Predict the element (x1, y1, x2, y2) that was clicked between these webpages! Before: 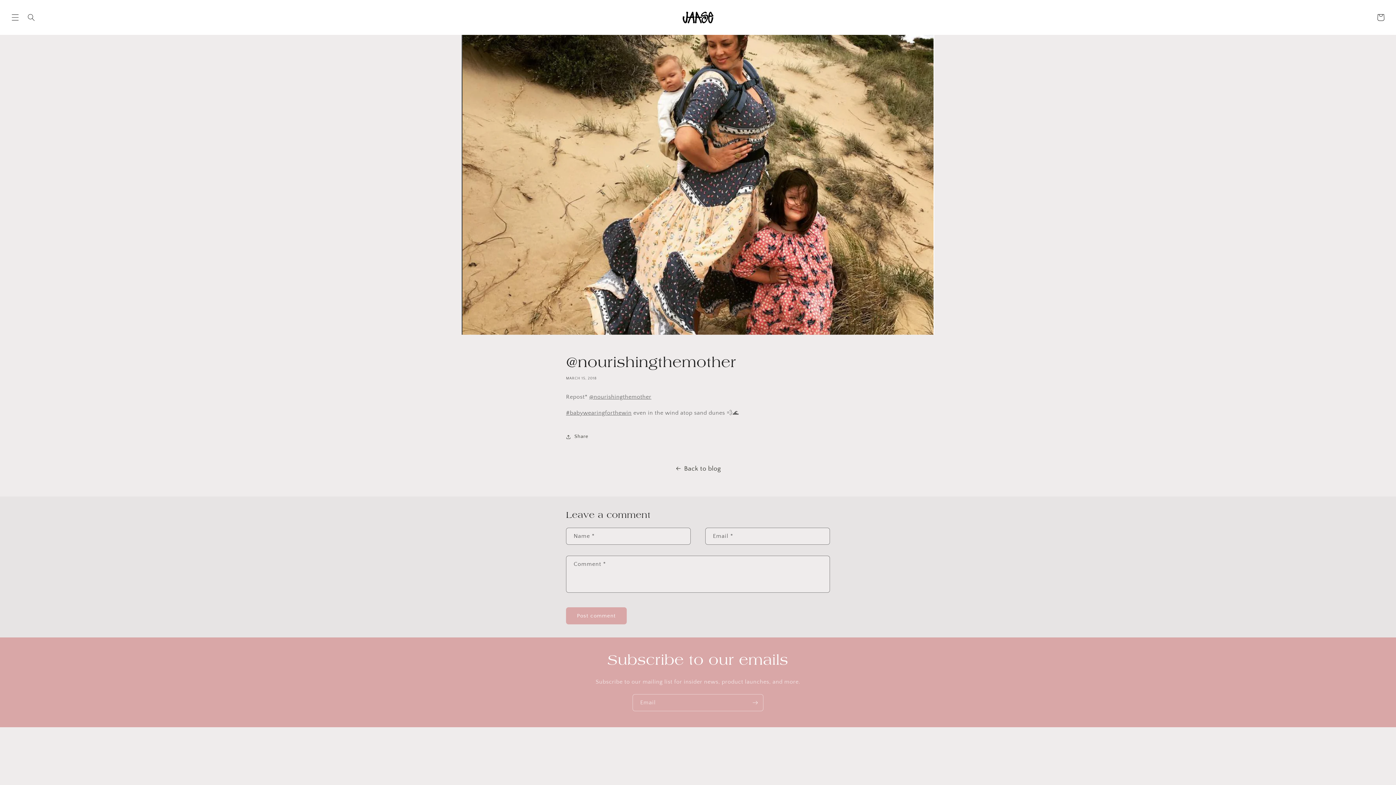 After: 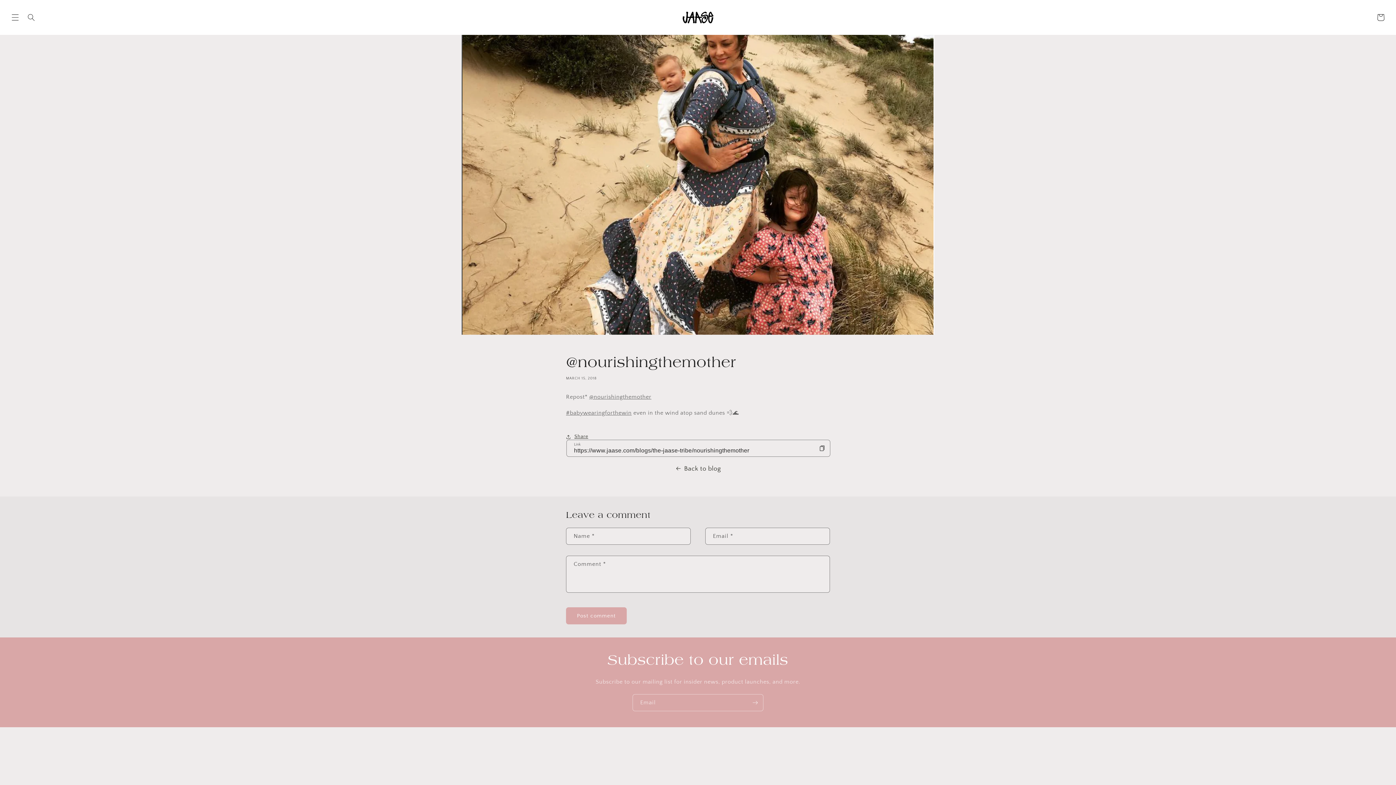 Action: bbox: (566, 428, 588, 444) label: Share